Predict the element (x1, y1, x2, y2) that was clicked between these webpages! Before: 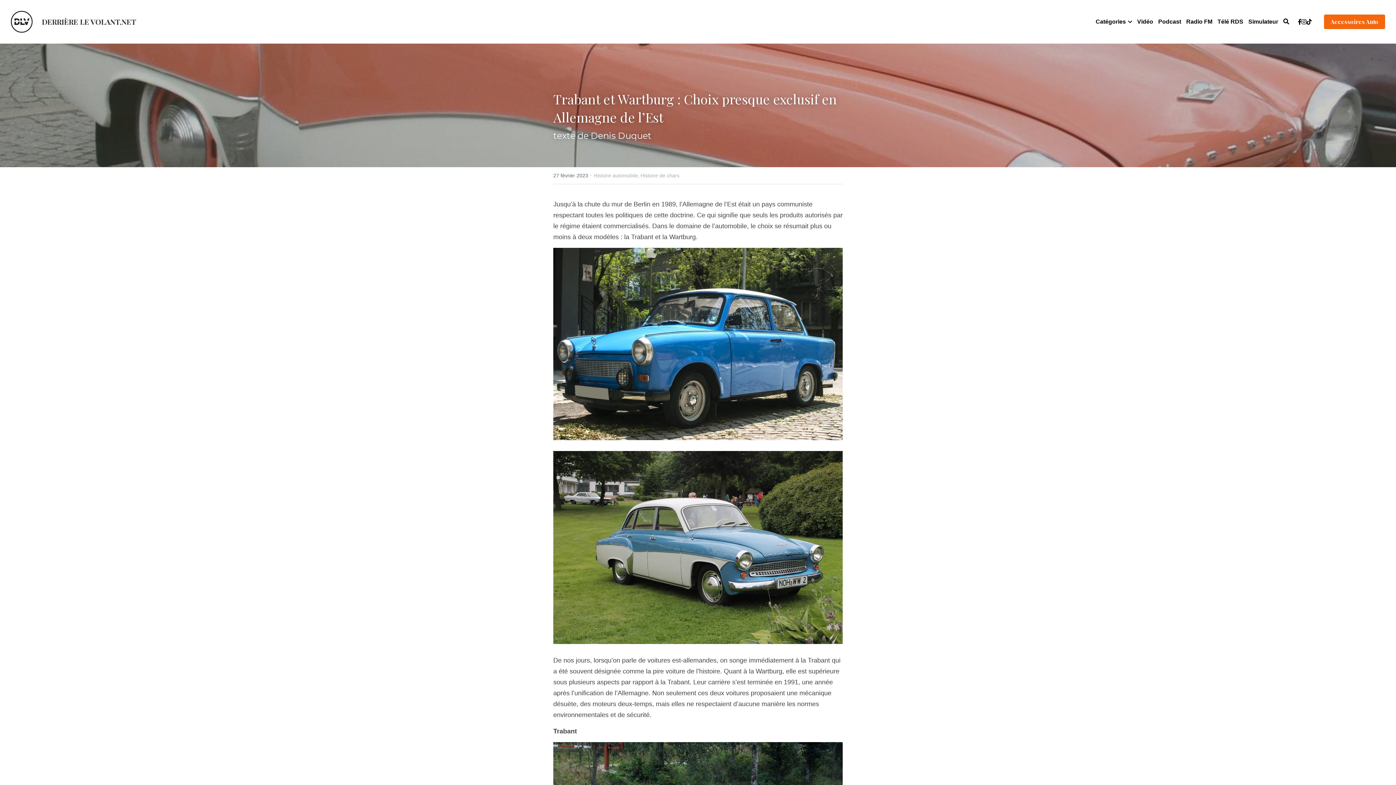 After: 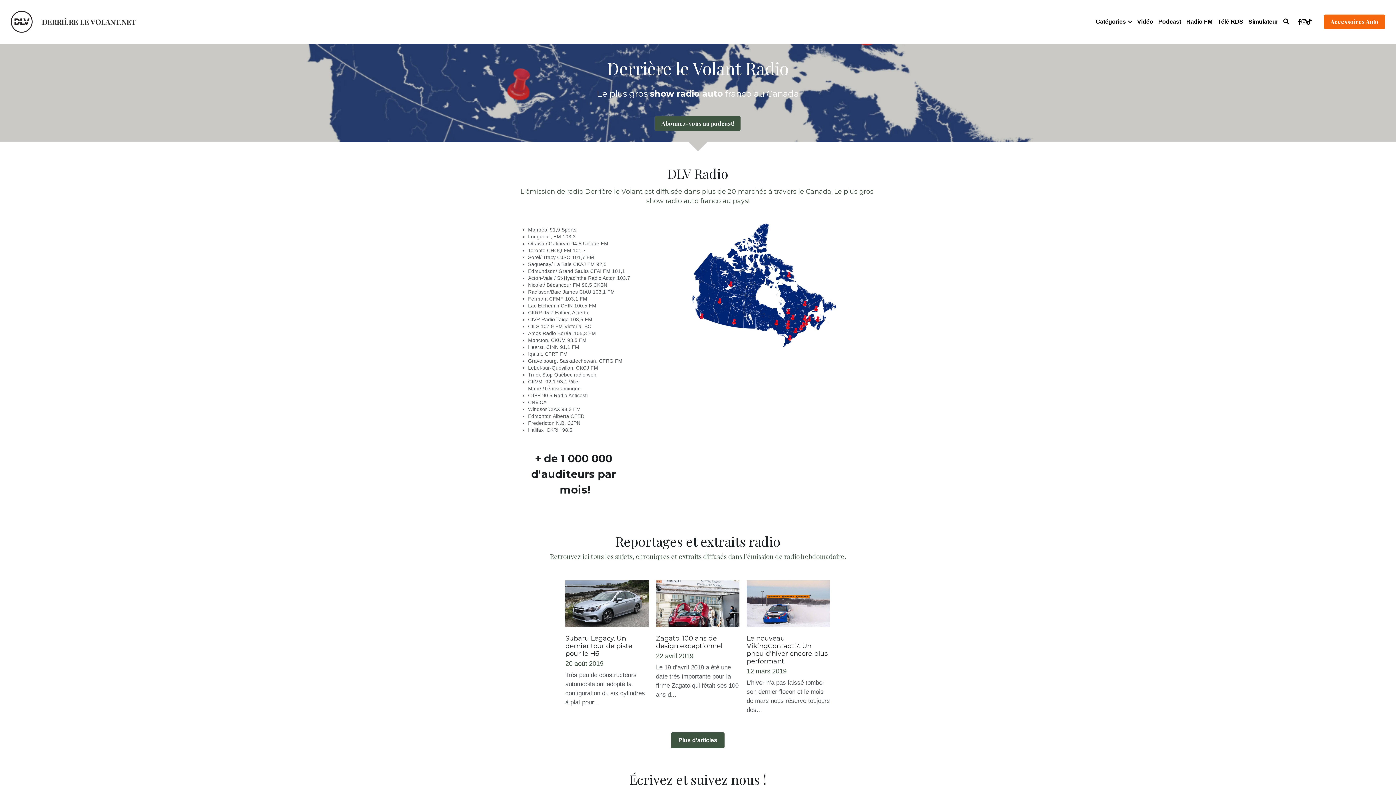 Action: label: Radio FM bbox: (1186, 18, 1212, 24)